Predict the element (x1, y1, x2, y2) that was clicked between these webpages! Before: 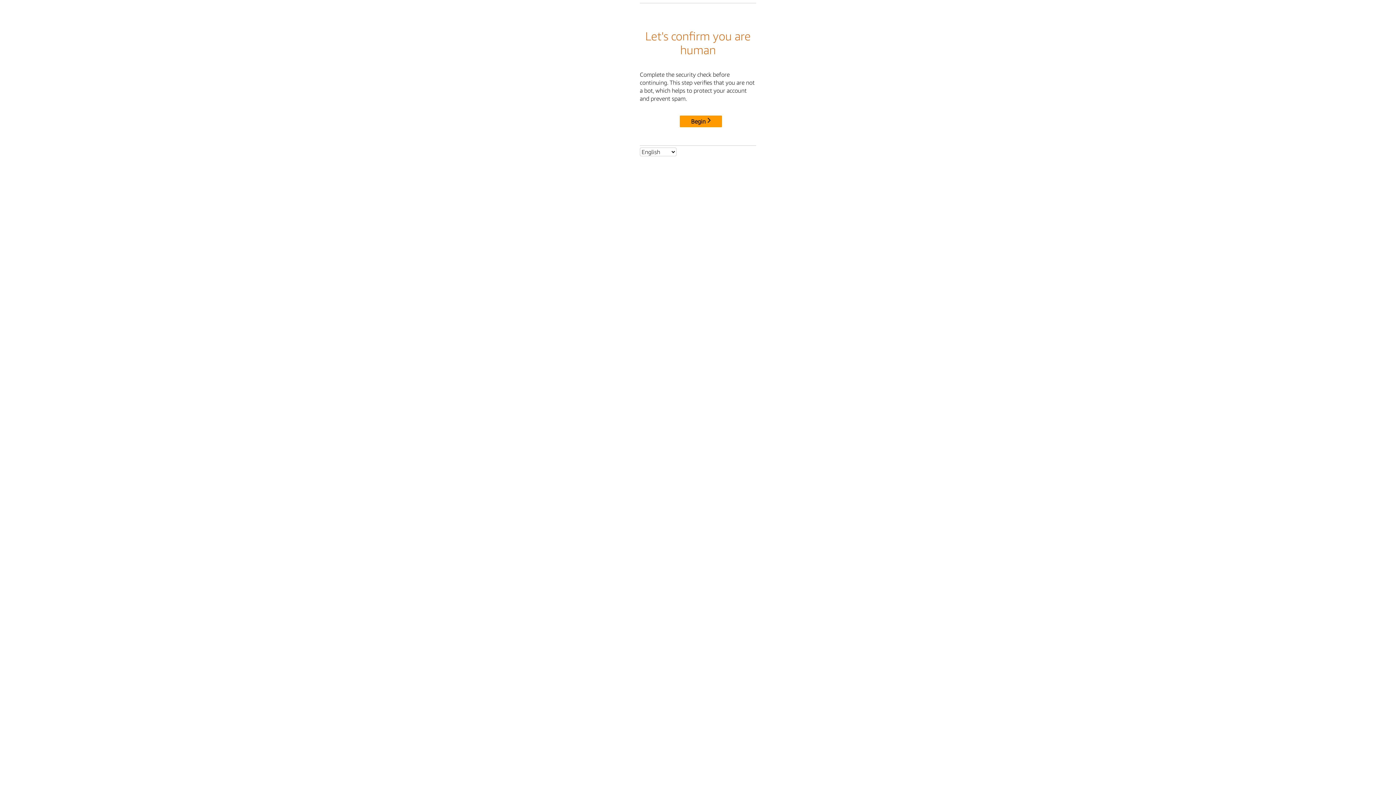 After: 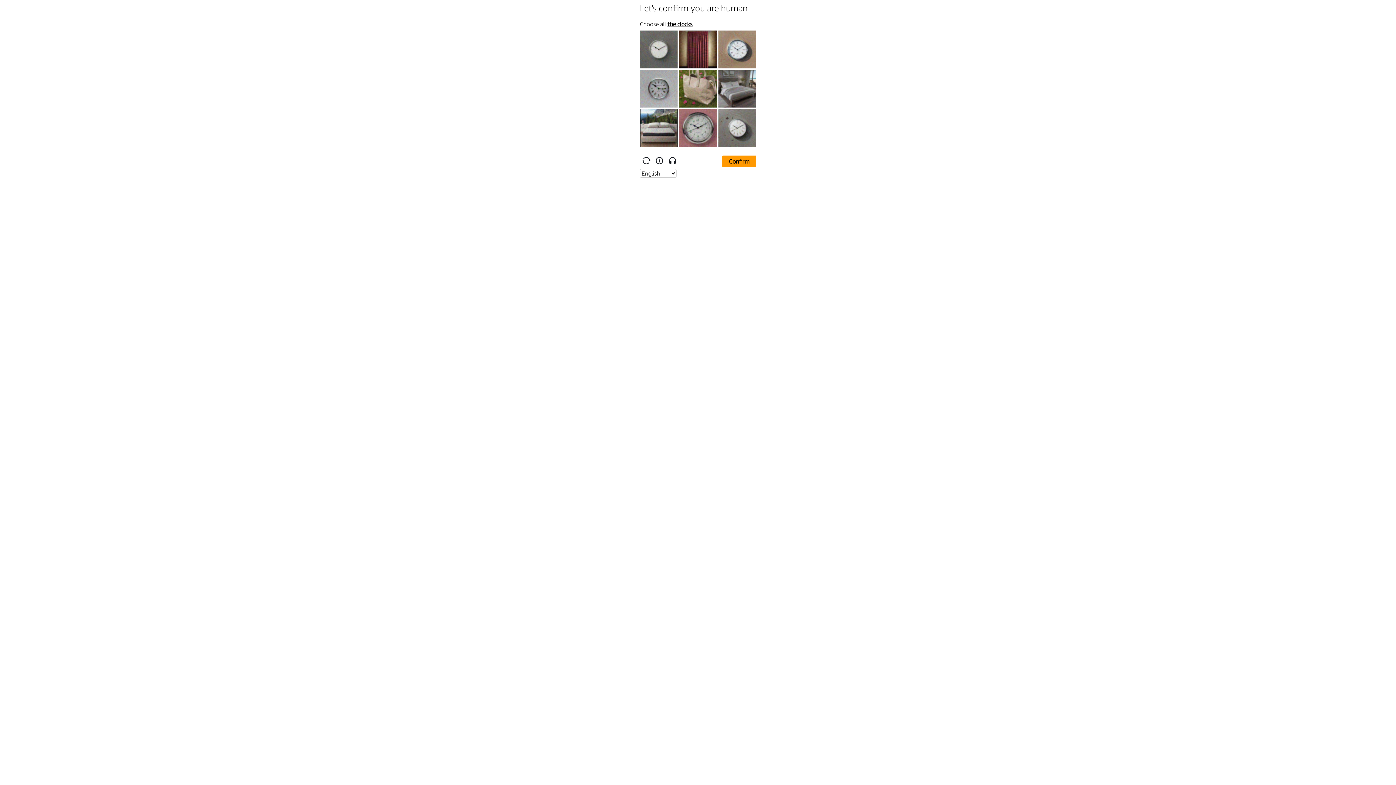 Action: label: Begin bbox: (680, 115, 722, 127)